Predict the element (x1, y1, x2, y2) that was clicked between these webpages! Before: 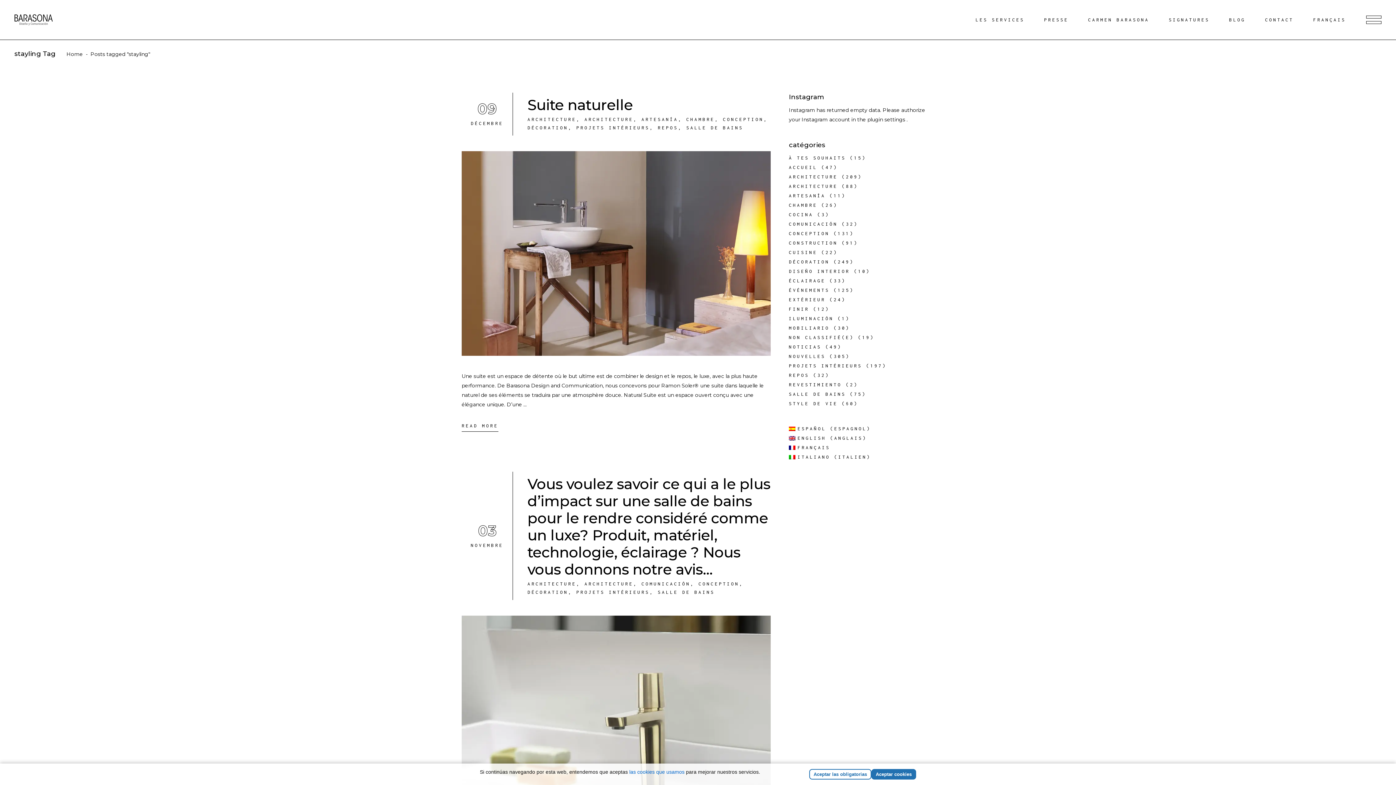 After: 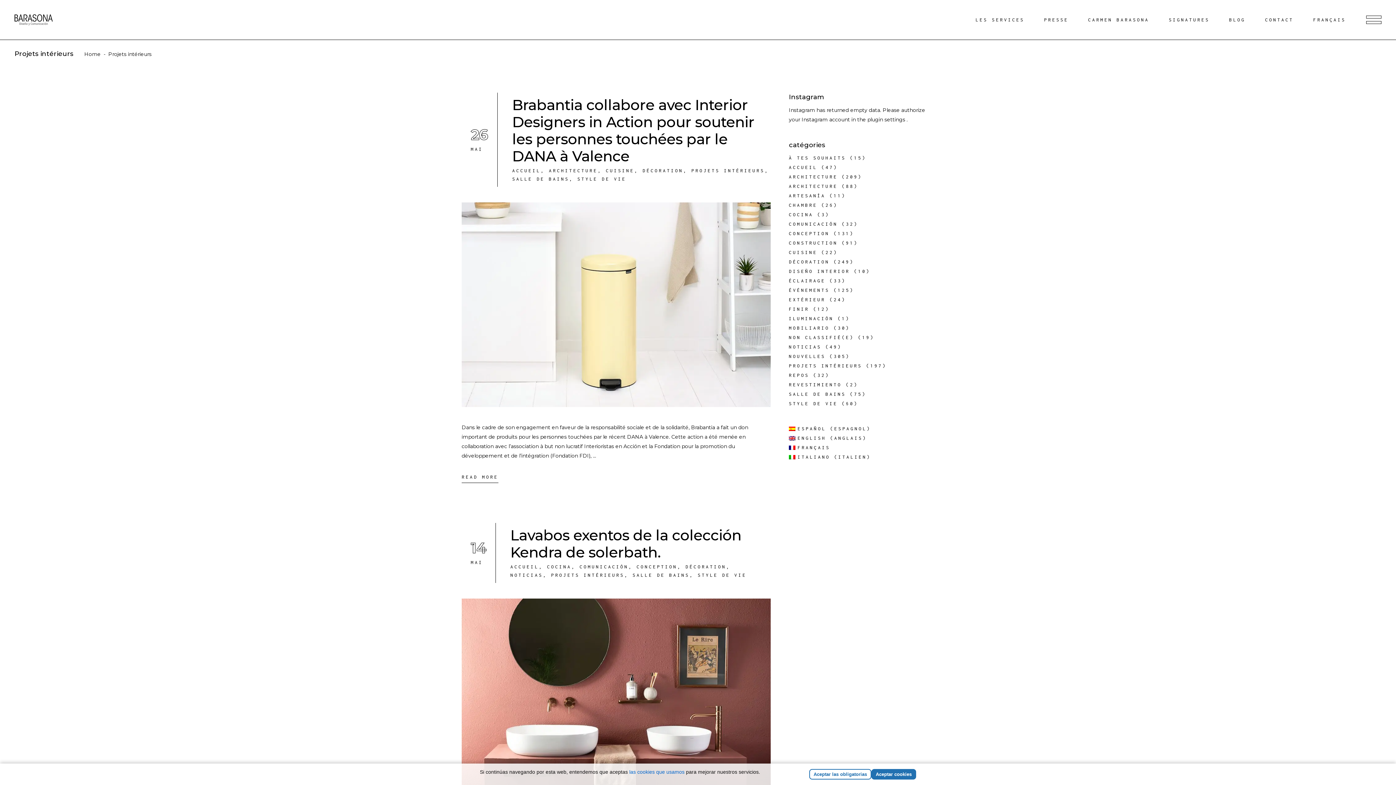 Action: bbox: (576, 589, 649, 595) label: PROJETS INTÉRIEURS